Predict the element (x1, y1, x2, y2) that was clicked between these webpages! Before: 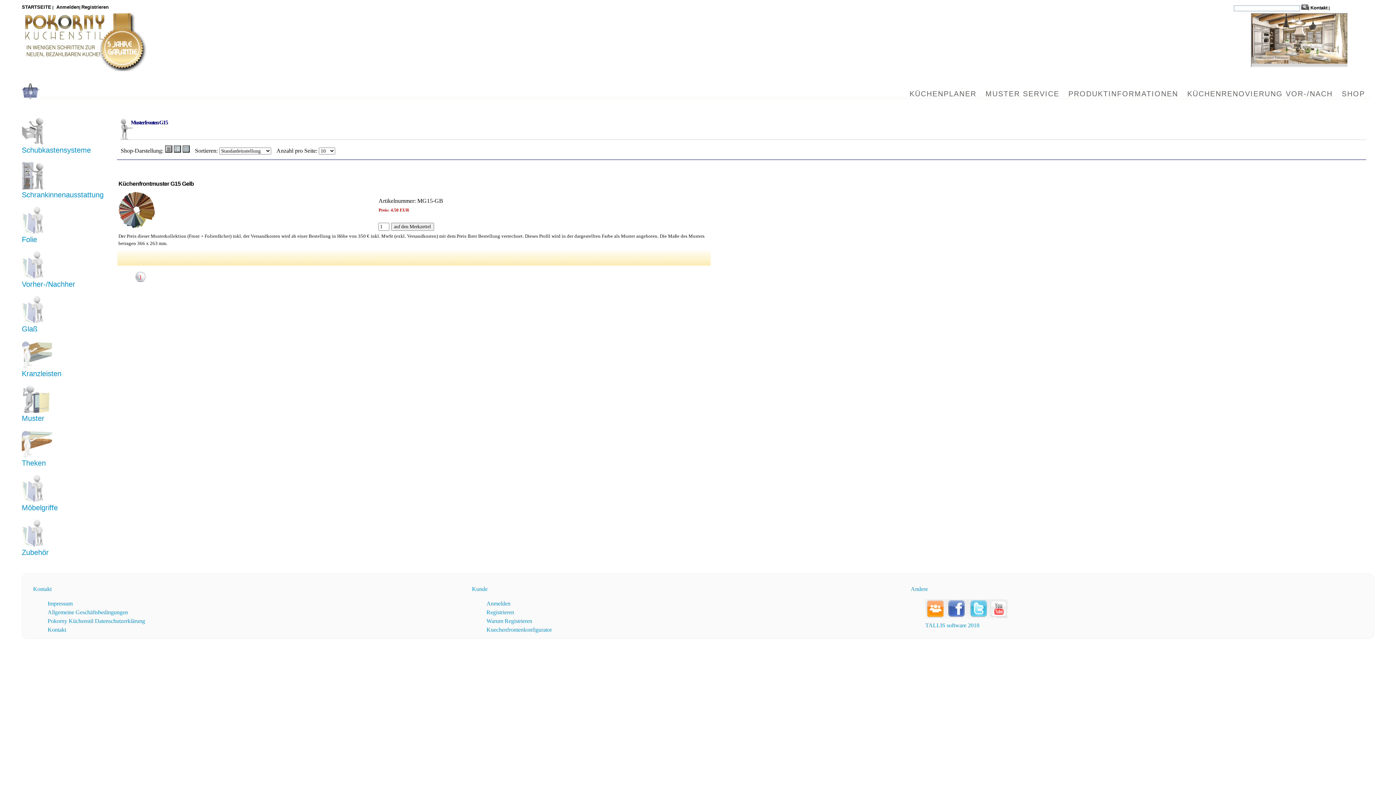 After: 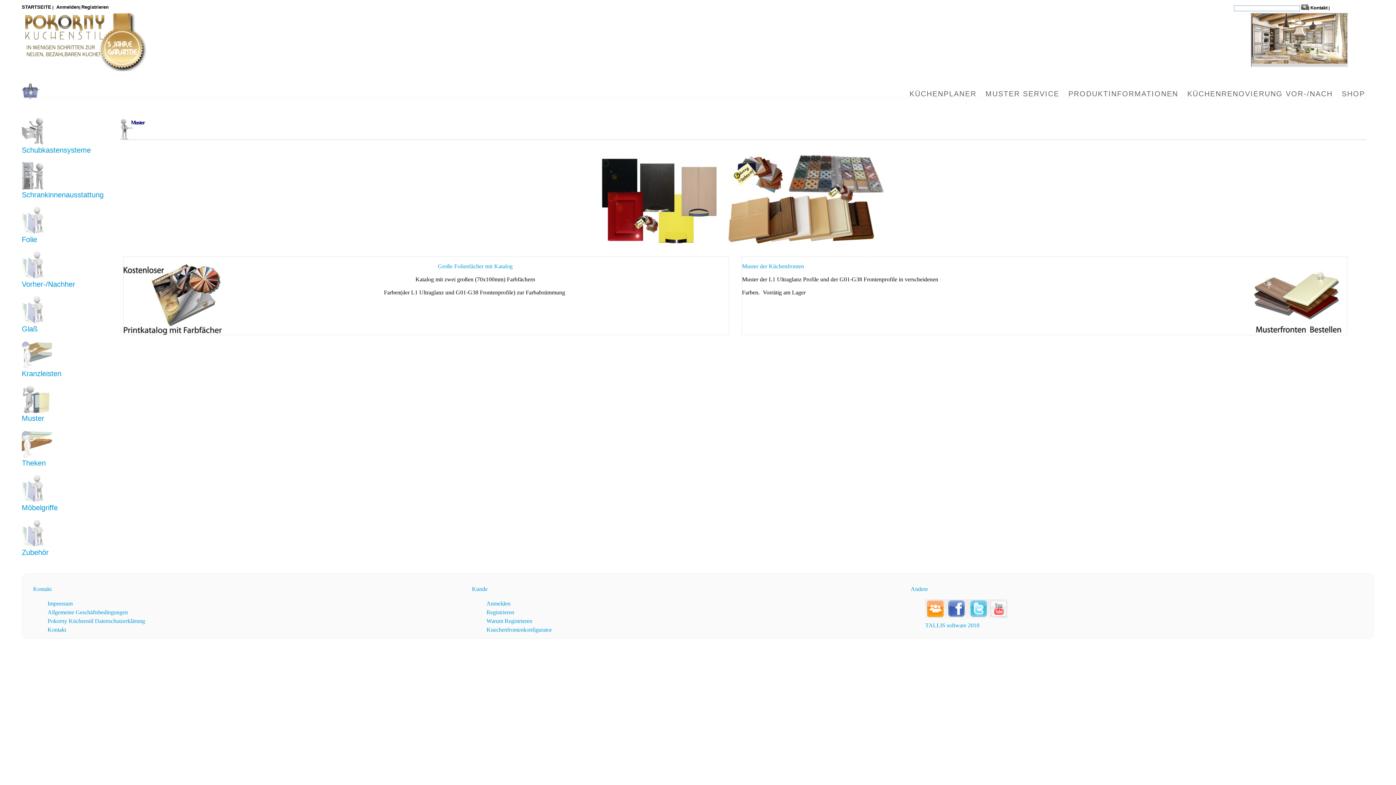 Action: bbox: (981, 84, 1063, 102) label: MUSTER SERVICE